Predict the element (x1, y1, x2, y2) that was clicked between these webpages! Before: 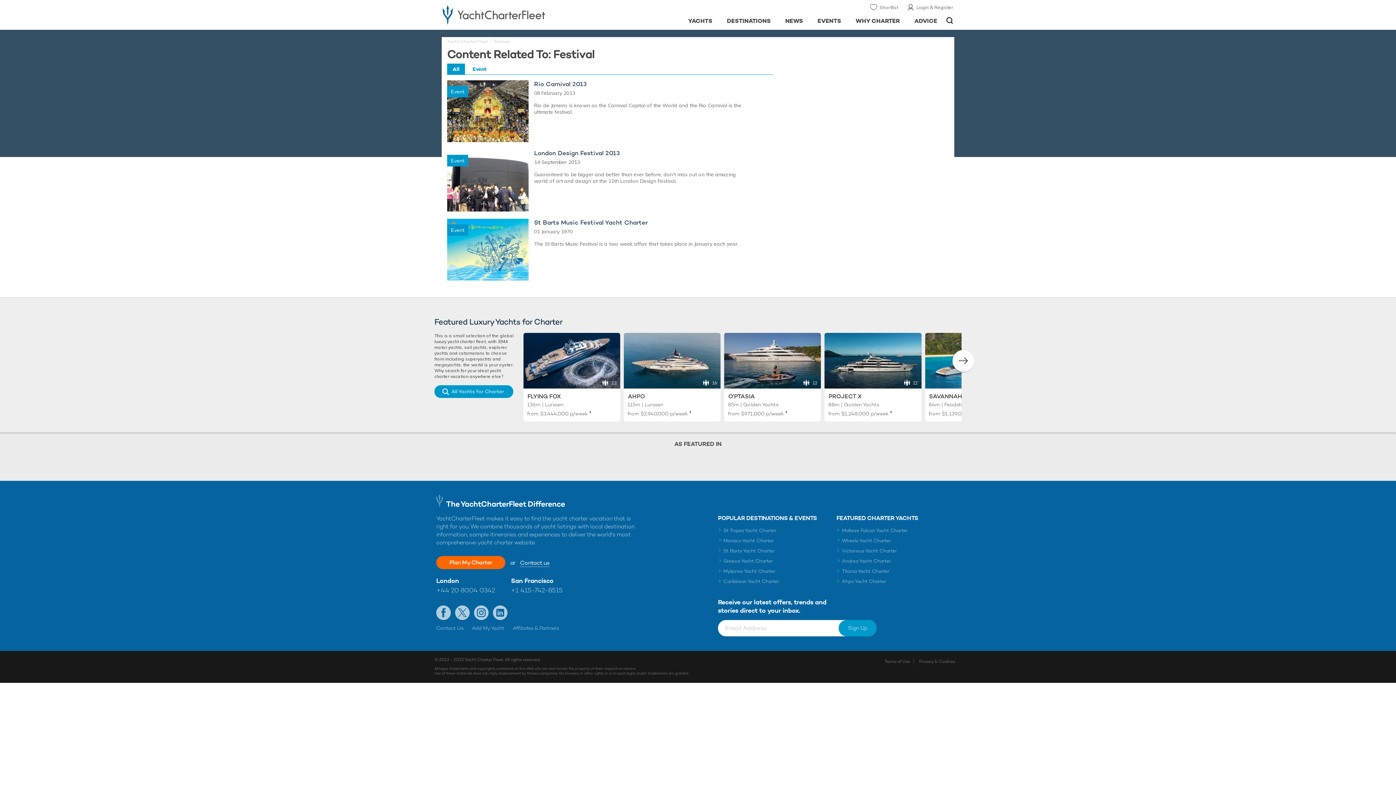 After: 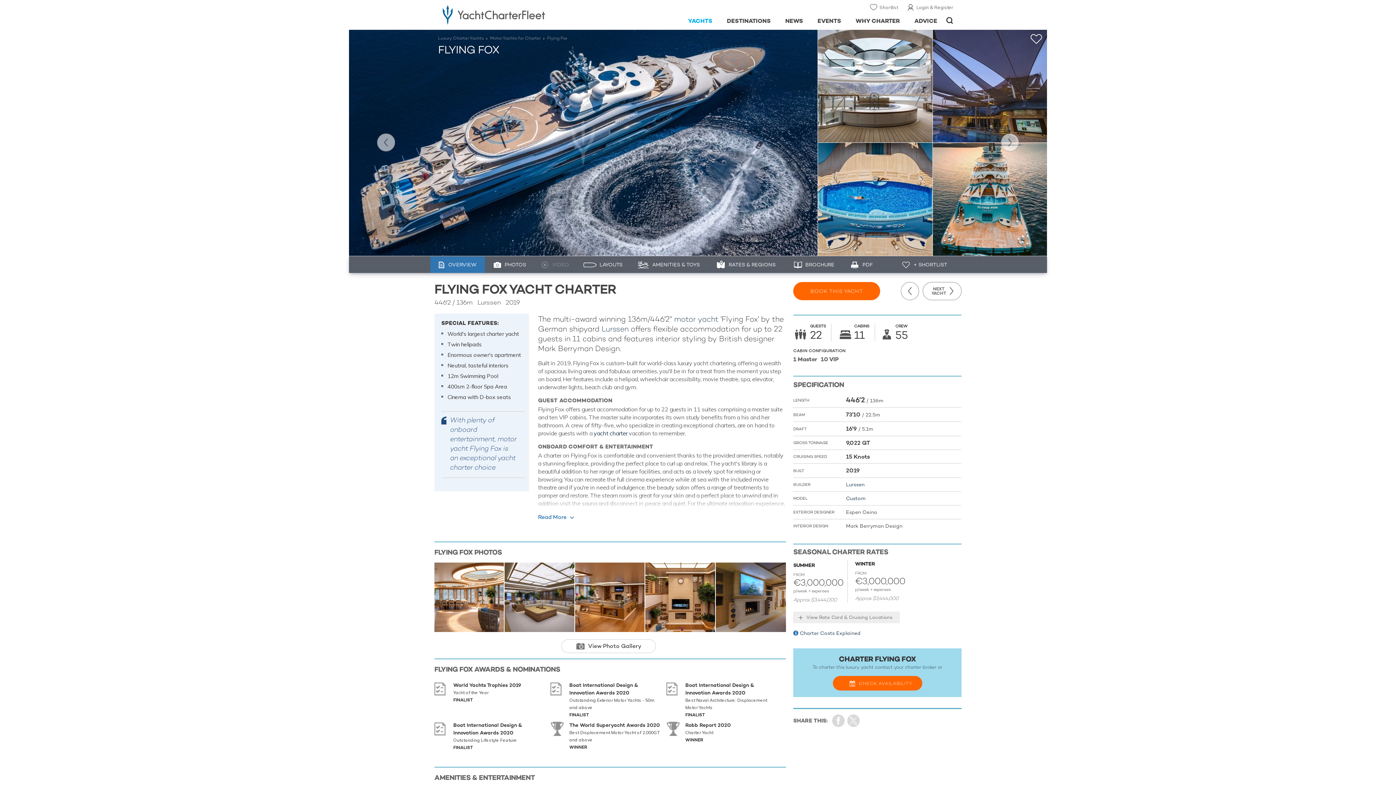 Action: bbox: (527, 392, 561, 400) label: FLYING FOX